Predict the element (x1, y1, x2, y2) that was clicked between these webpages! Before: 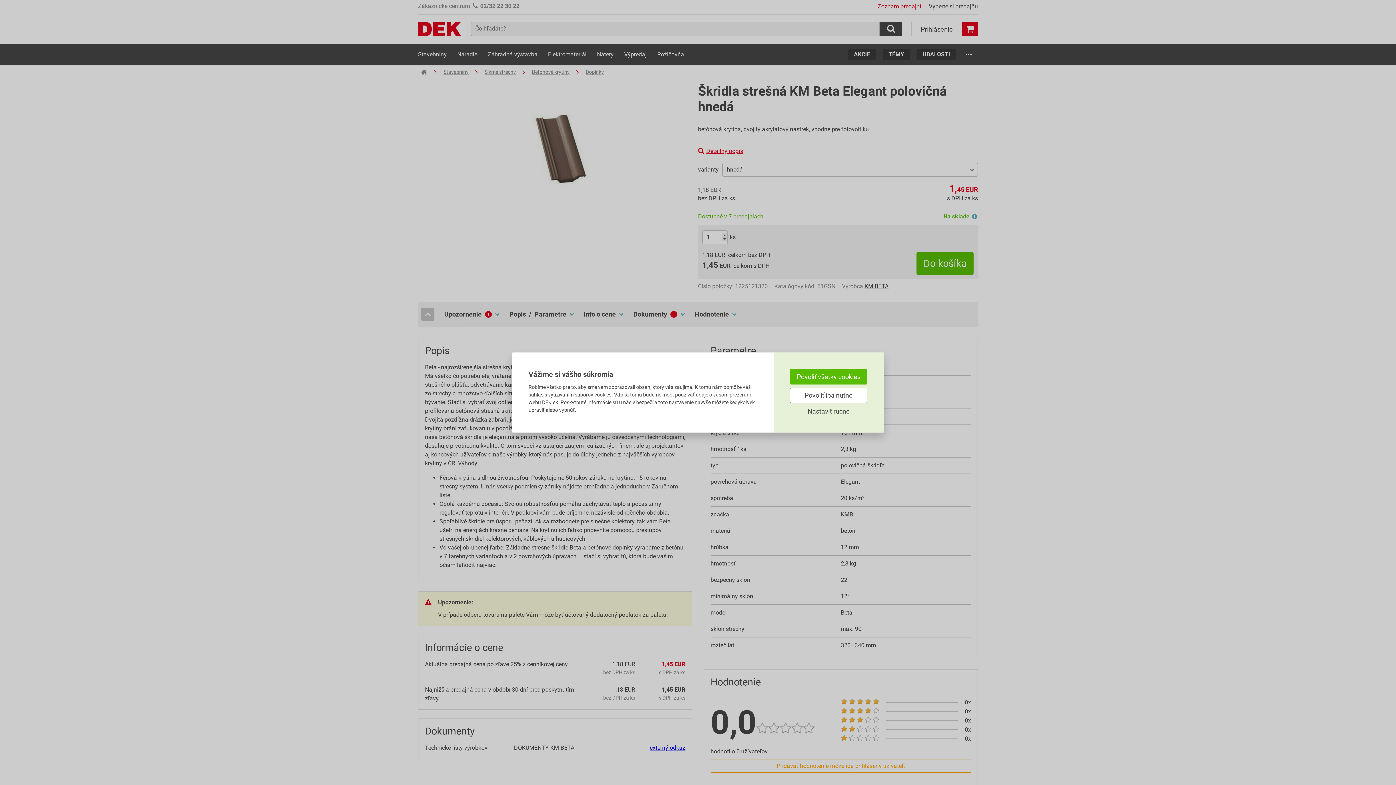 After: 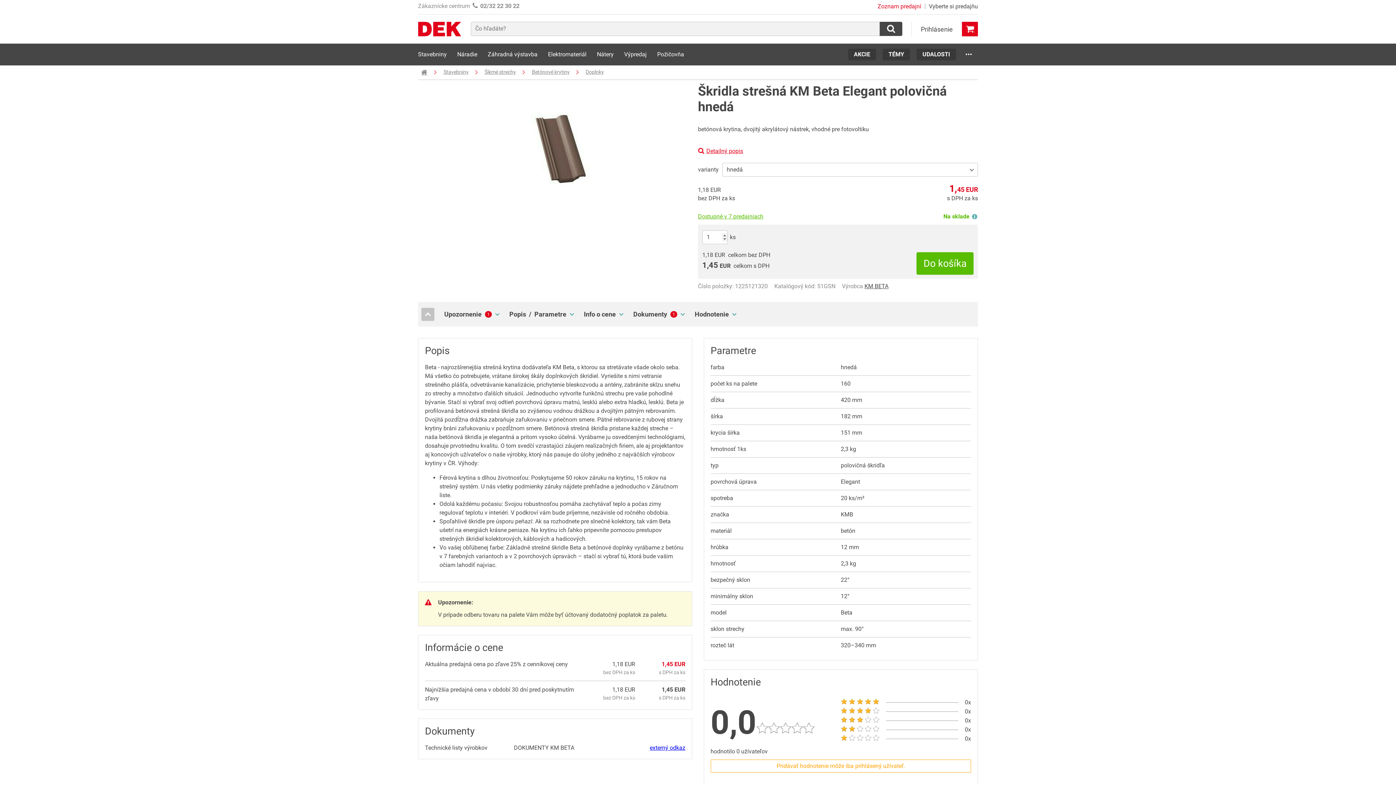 Action: bbox: (790, 369, 867, 384) label: Povoliť všetky cookies